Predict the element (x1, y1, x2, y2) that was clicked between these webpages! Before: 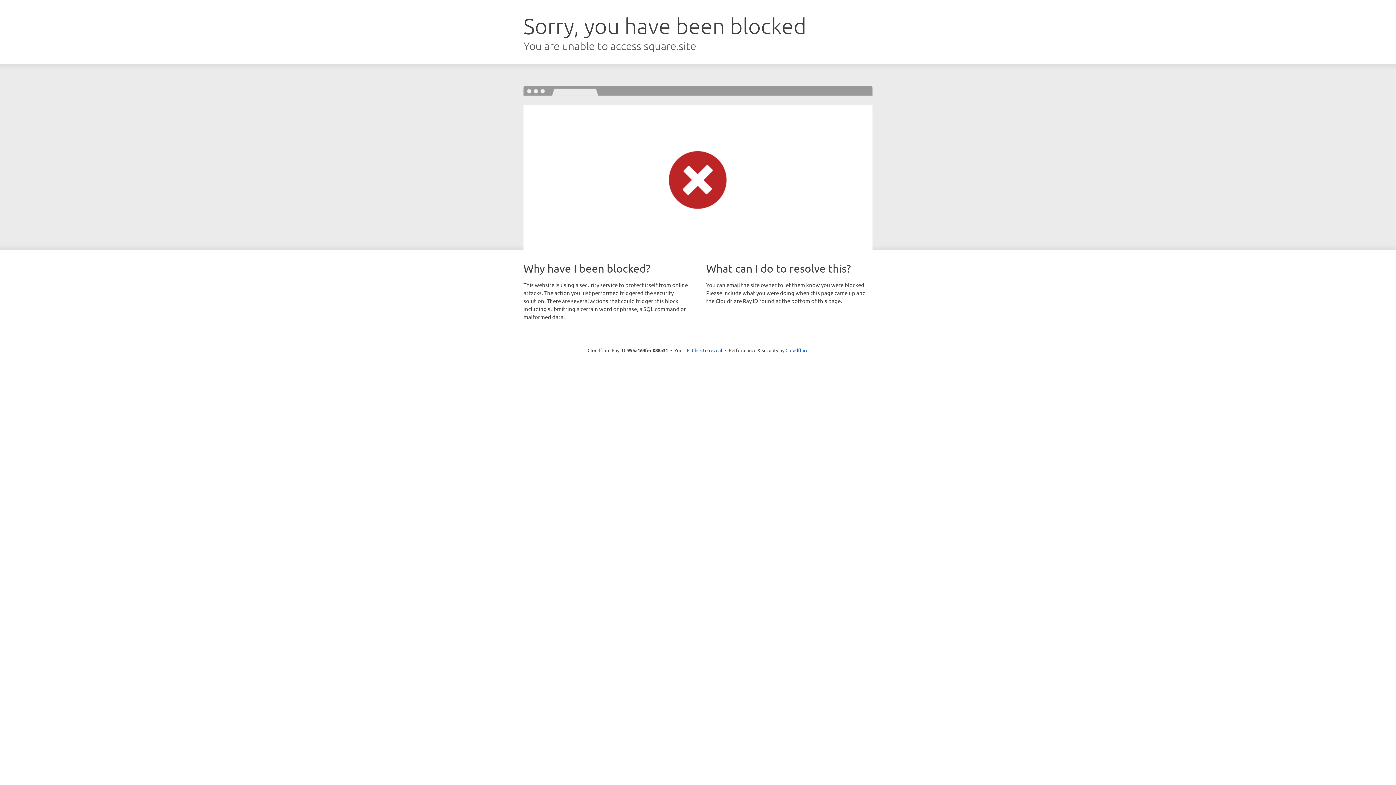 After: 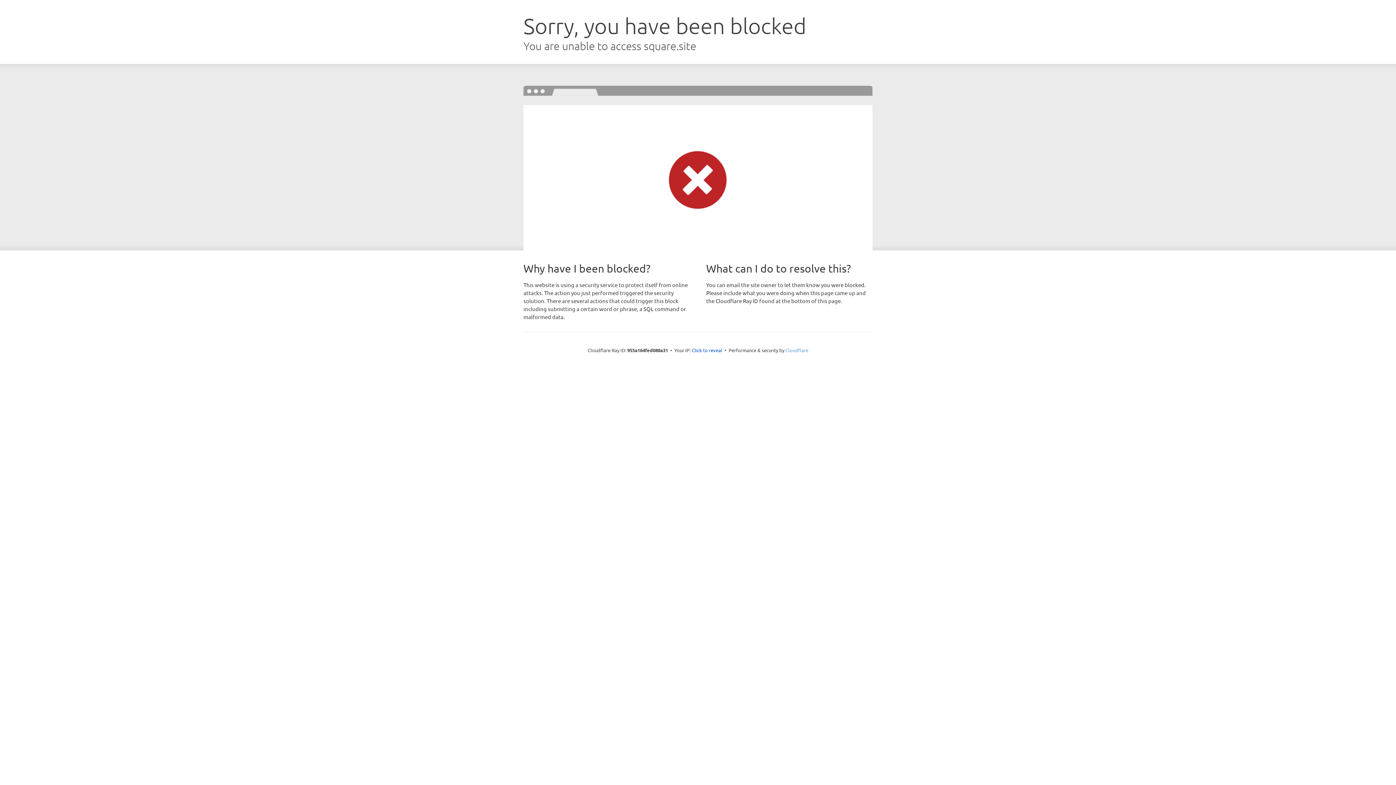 Action: label: Cloudflare bbox: (785, 347, 808, 353)